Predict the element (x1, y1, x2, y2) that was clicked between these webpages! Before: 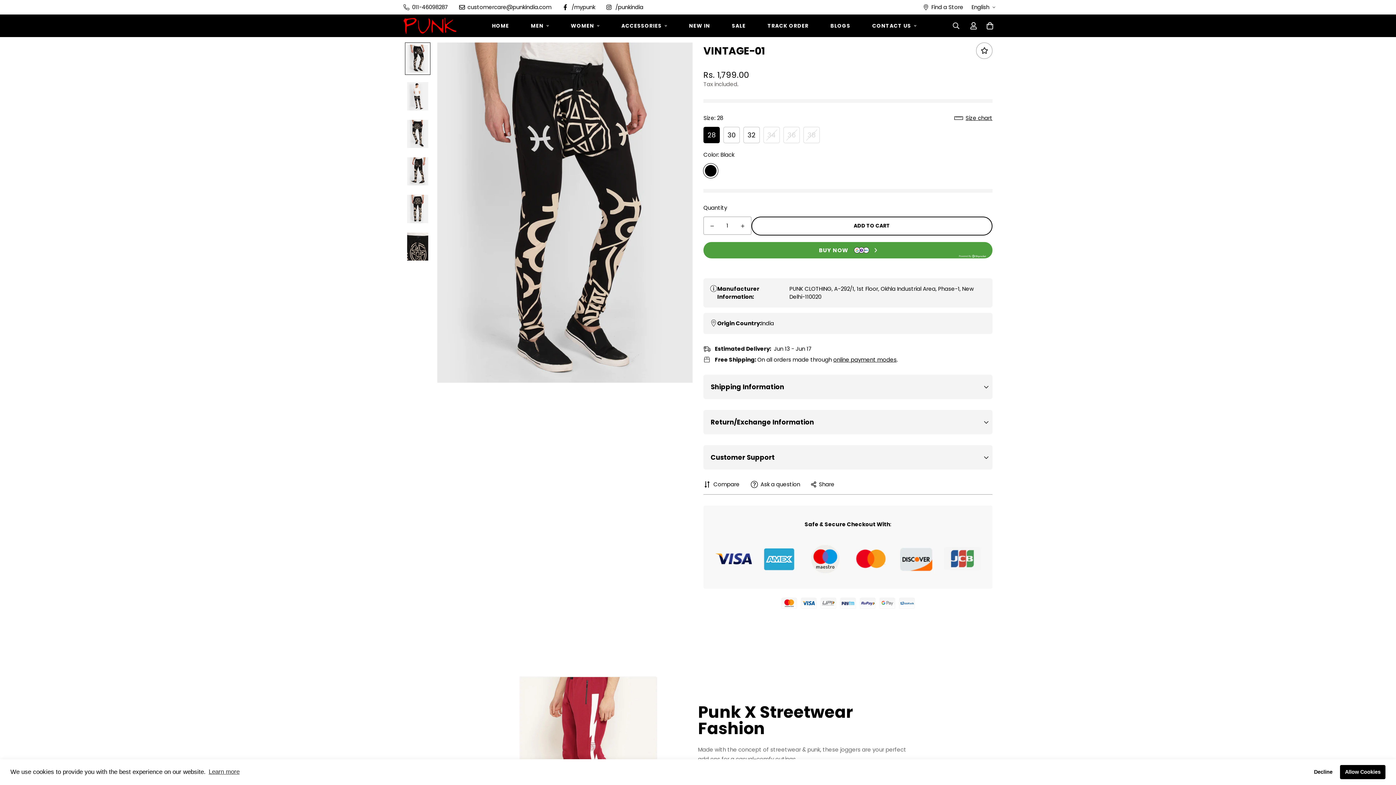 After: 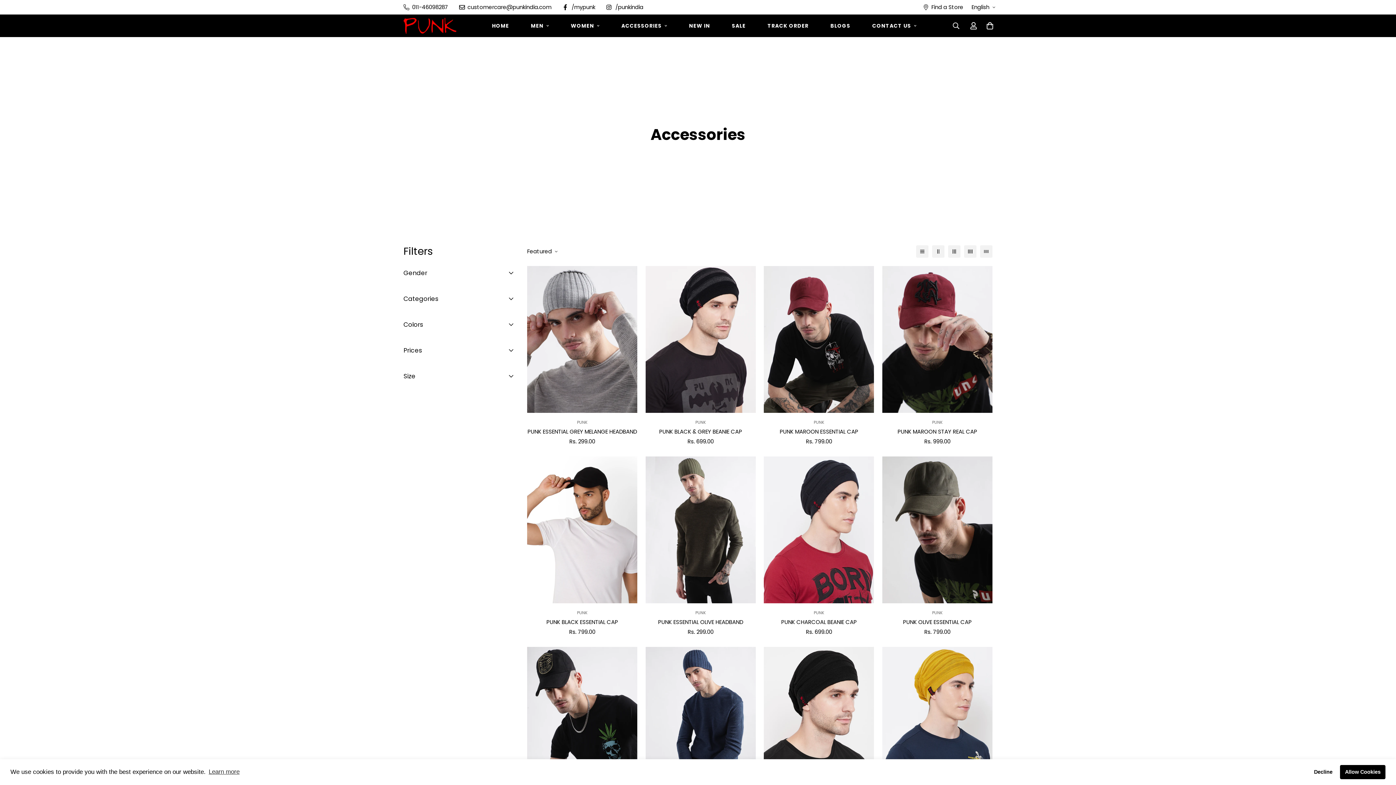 Action: bbox: (616, 14, 672, 36) label: ACCESSORIES